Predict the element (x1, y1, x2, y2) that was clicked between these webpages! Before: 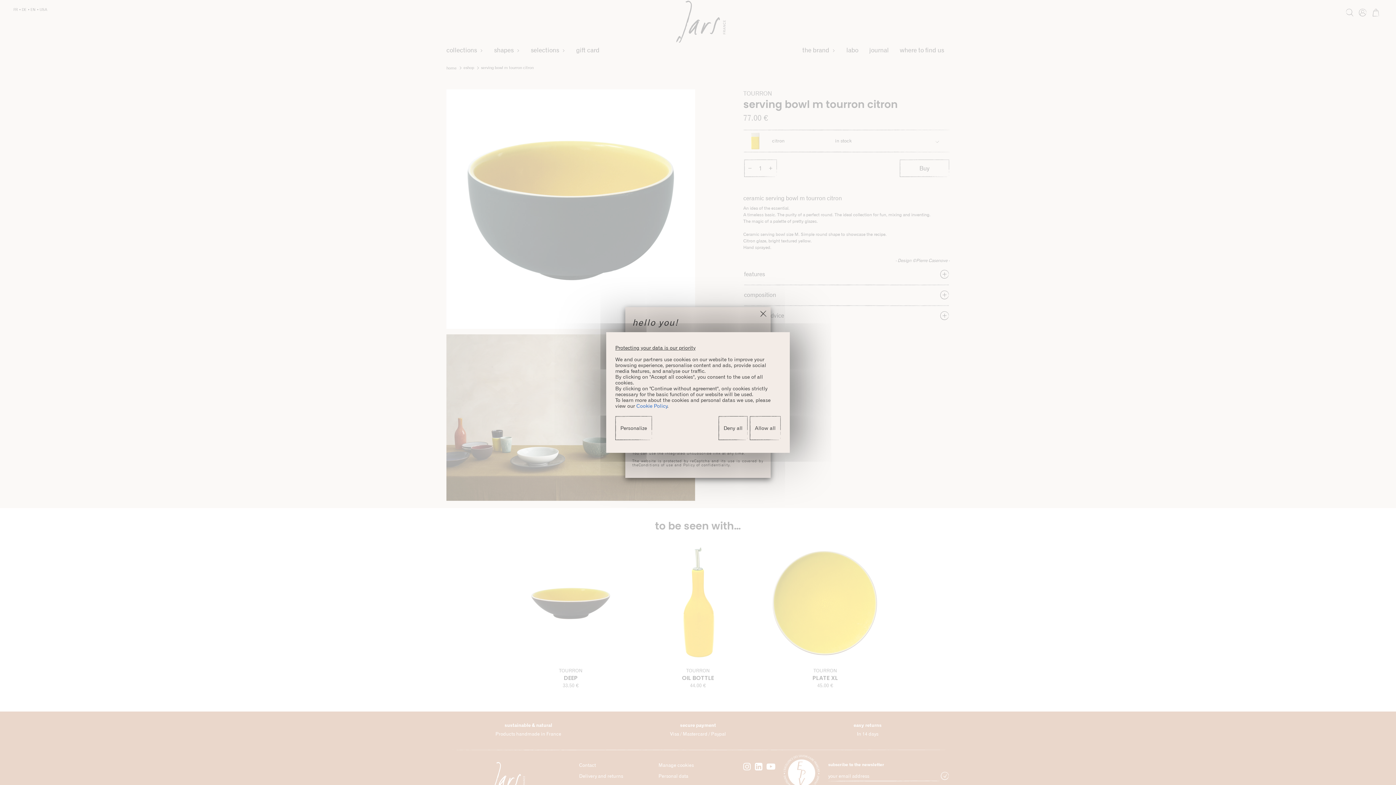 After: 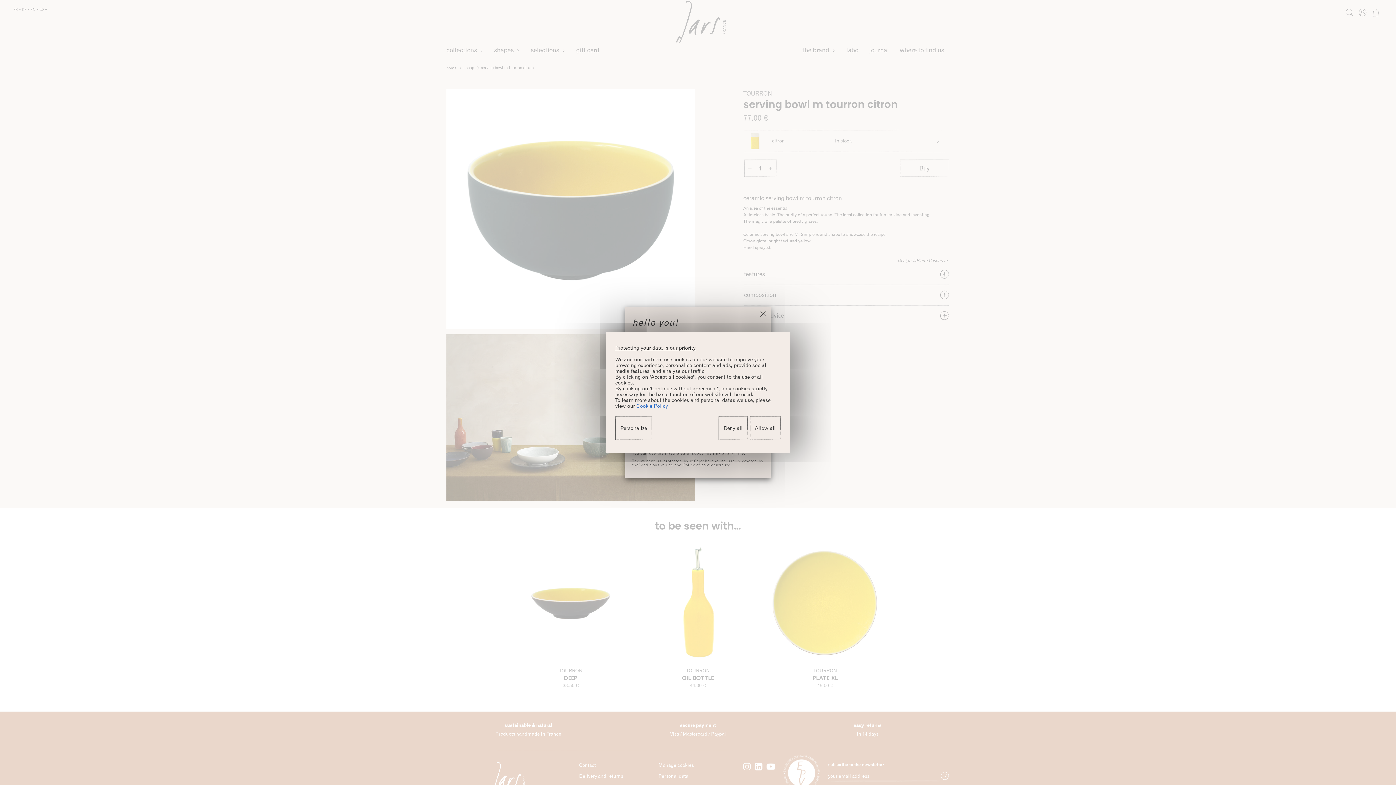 Action: label: Conditions of use bbox: (638, 462, 673, 467)